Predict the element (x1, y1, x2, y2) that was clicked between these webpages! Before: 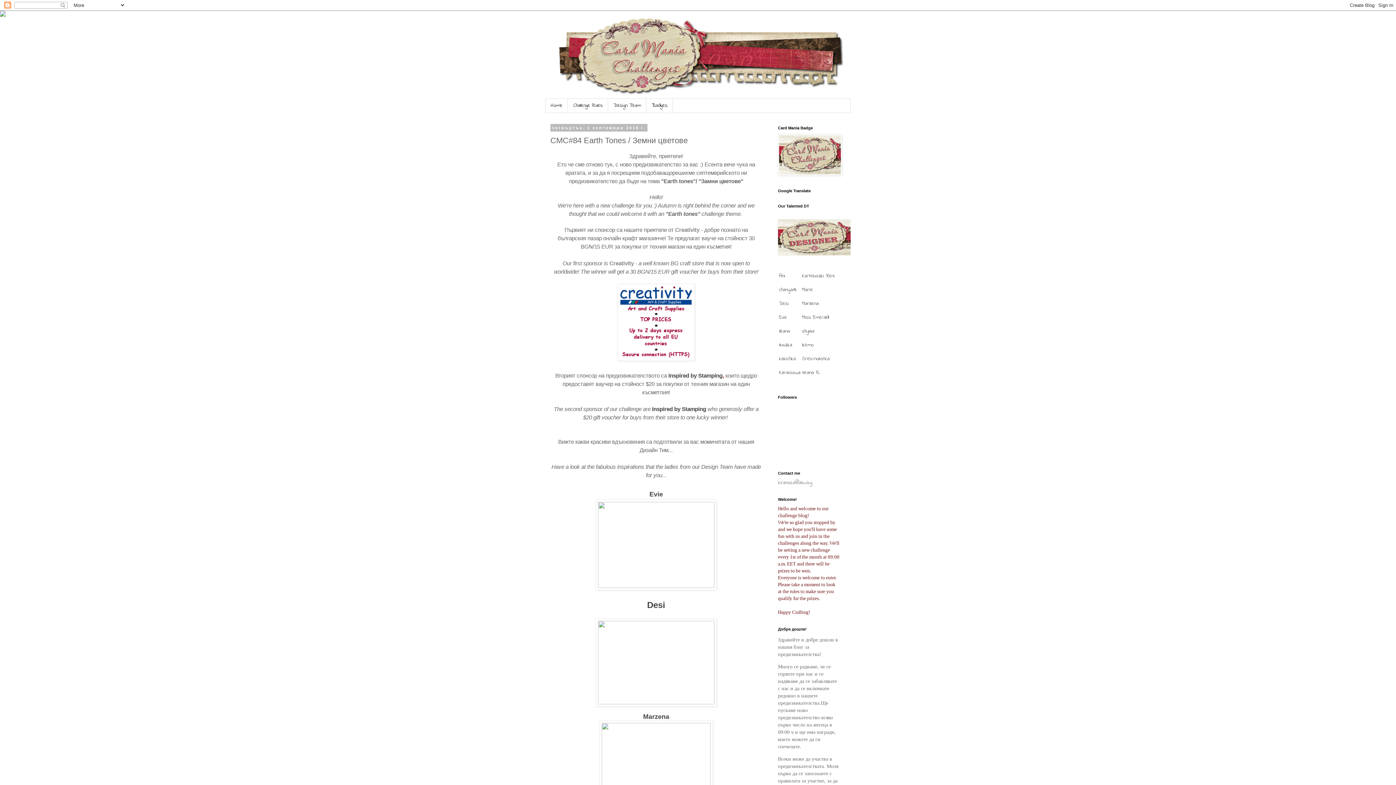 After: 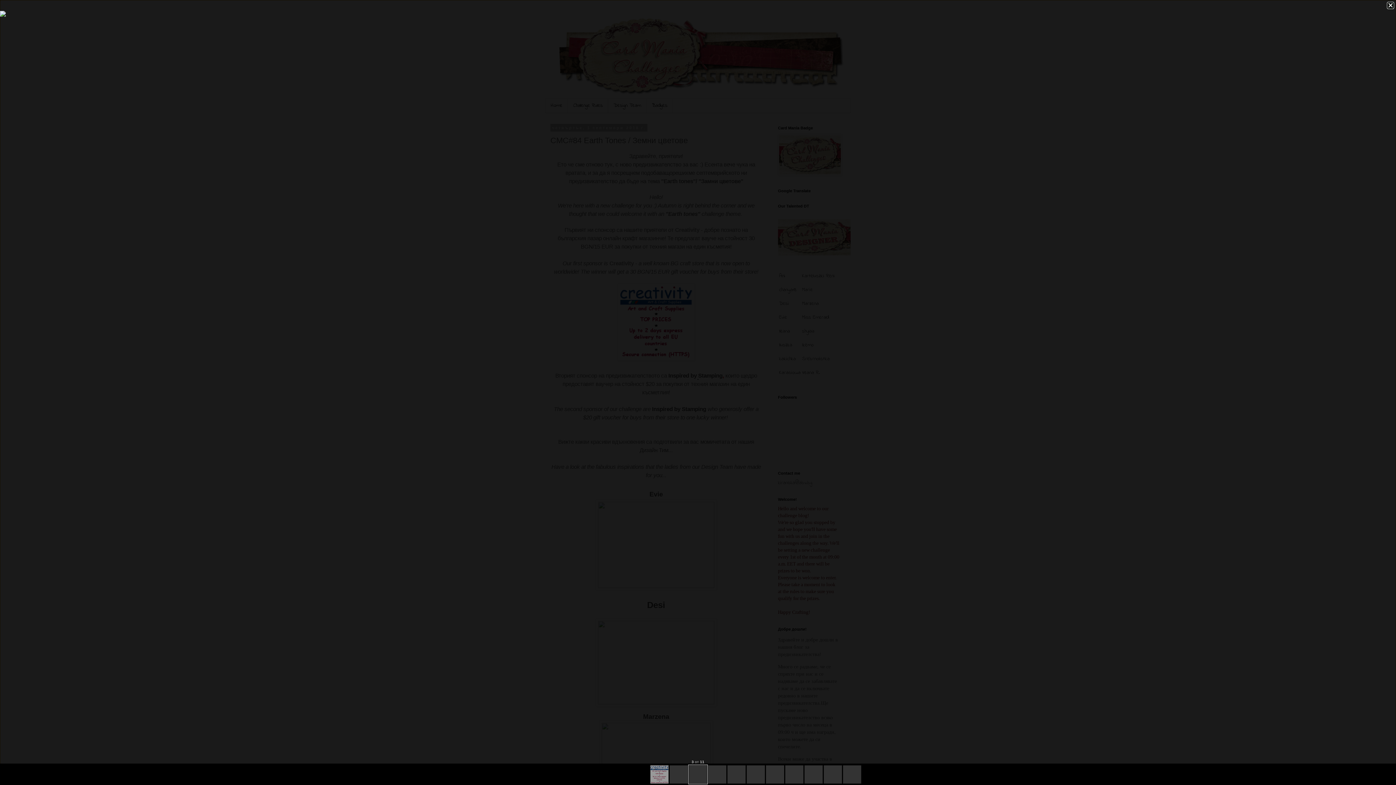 Action: bbox: (596, 699, 716, 705)